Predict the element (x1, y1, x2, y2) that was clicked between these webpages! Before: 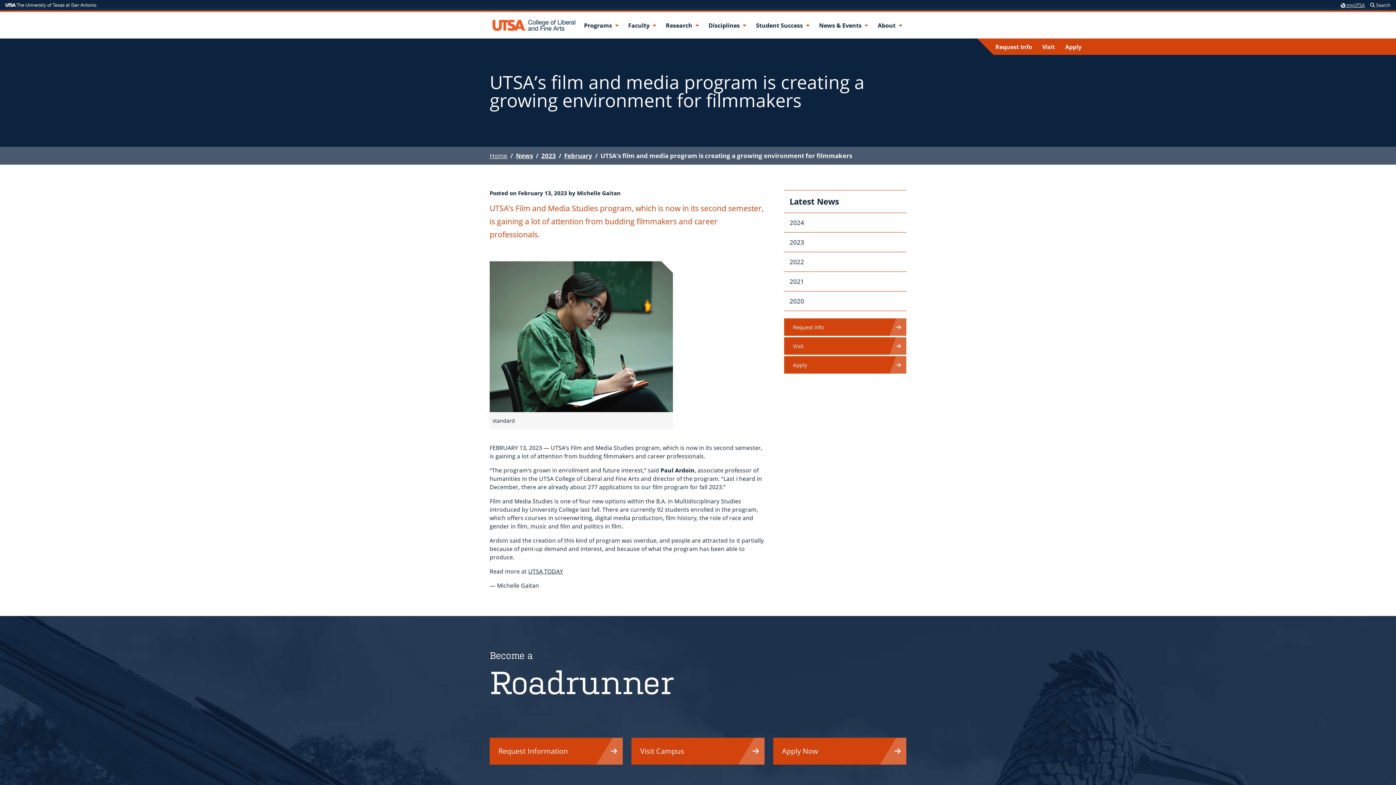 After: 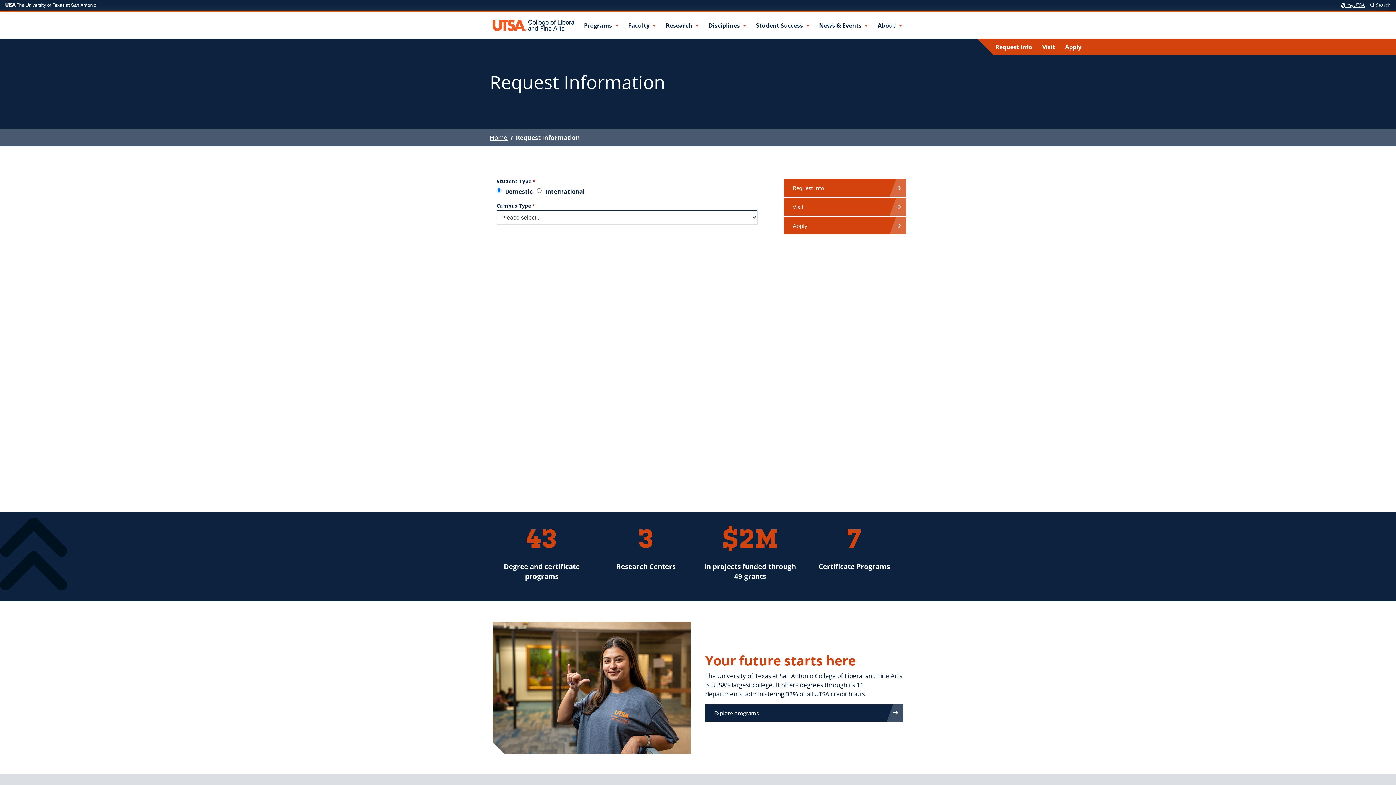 Action: label: Request Info bbox: (990, 39, 1037, 54)